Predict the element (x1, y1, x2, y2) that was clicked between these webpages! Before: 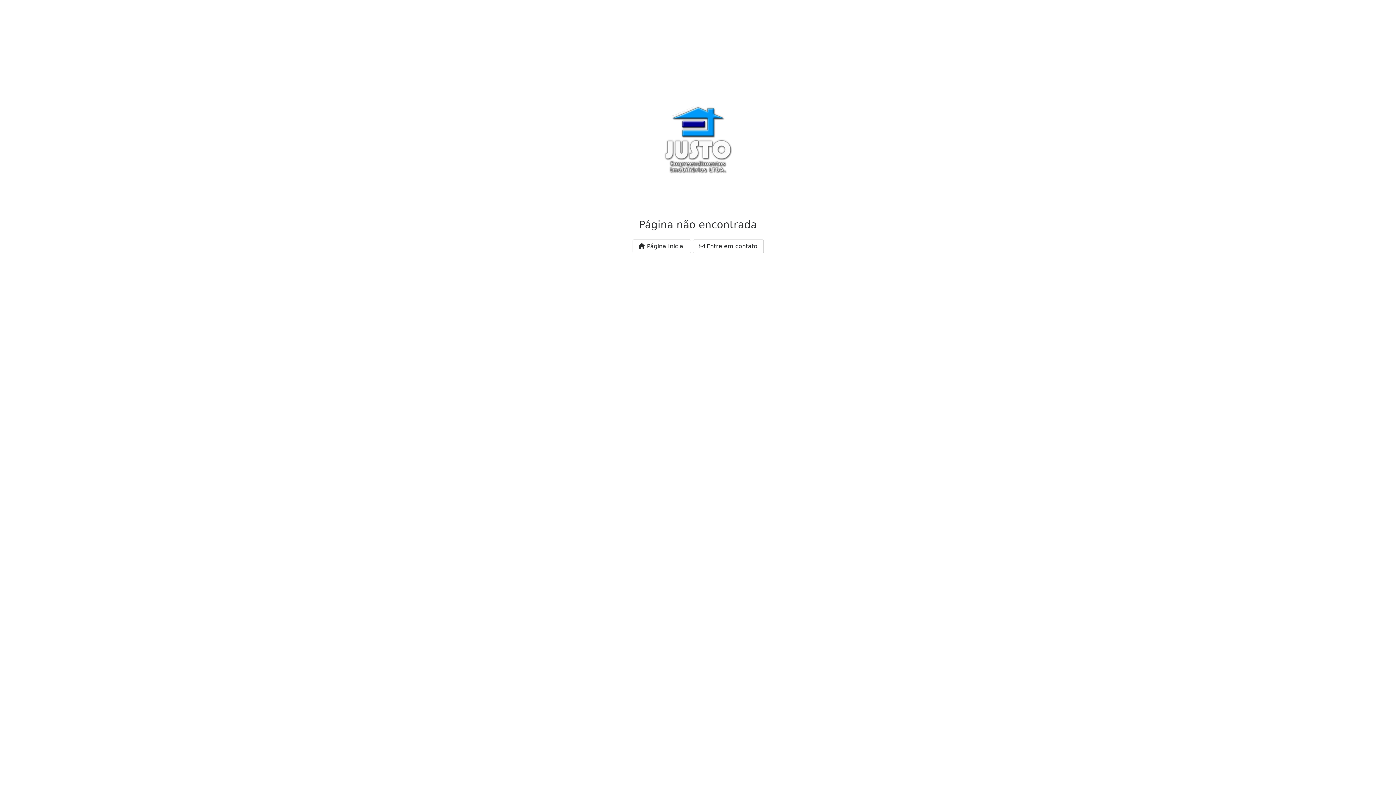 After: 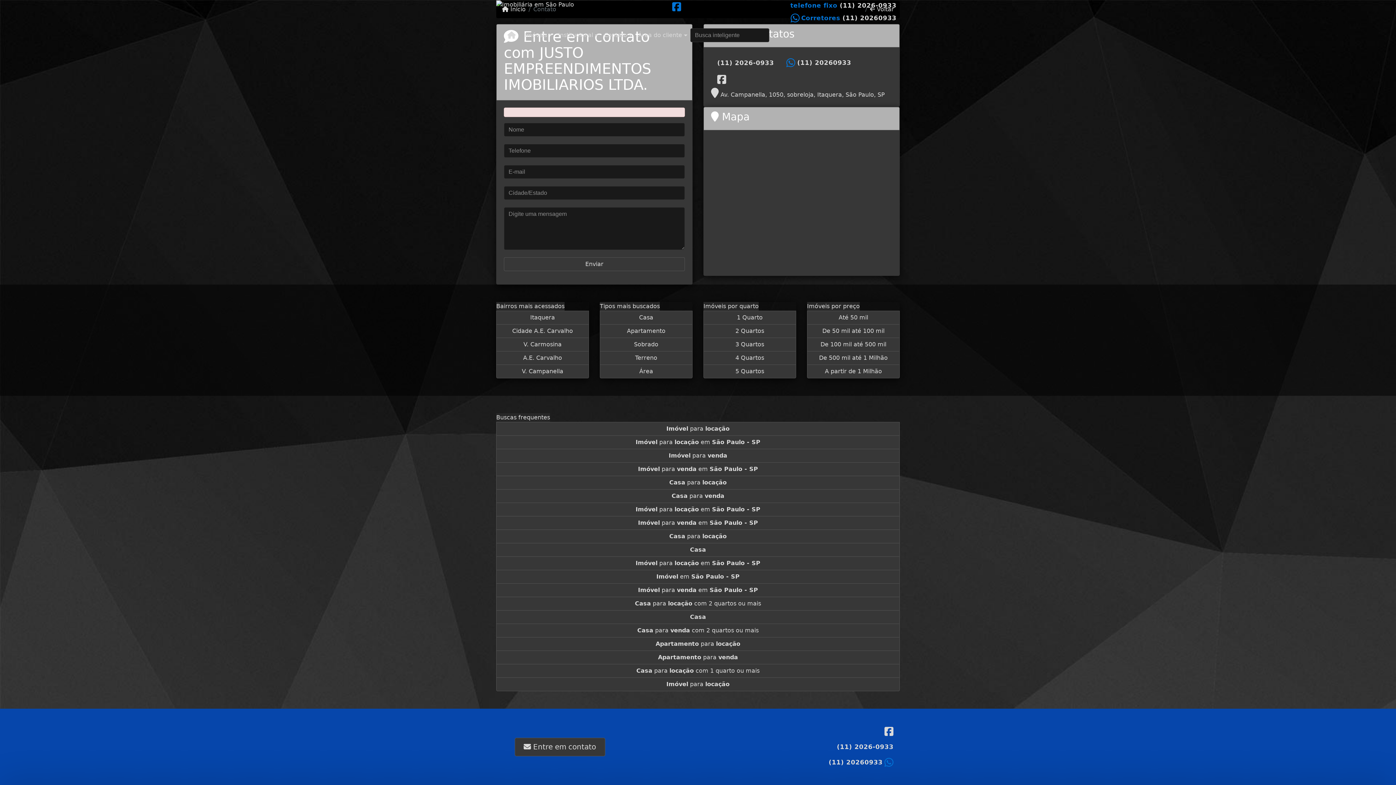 Action: bbox: (692, 239, 763, 253) label:  Entre em contato